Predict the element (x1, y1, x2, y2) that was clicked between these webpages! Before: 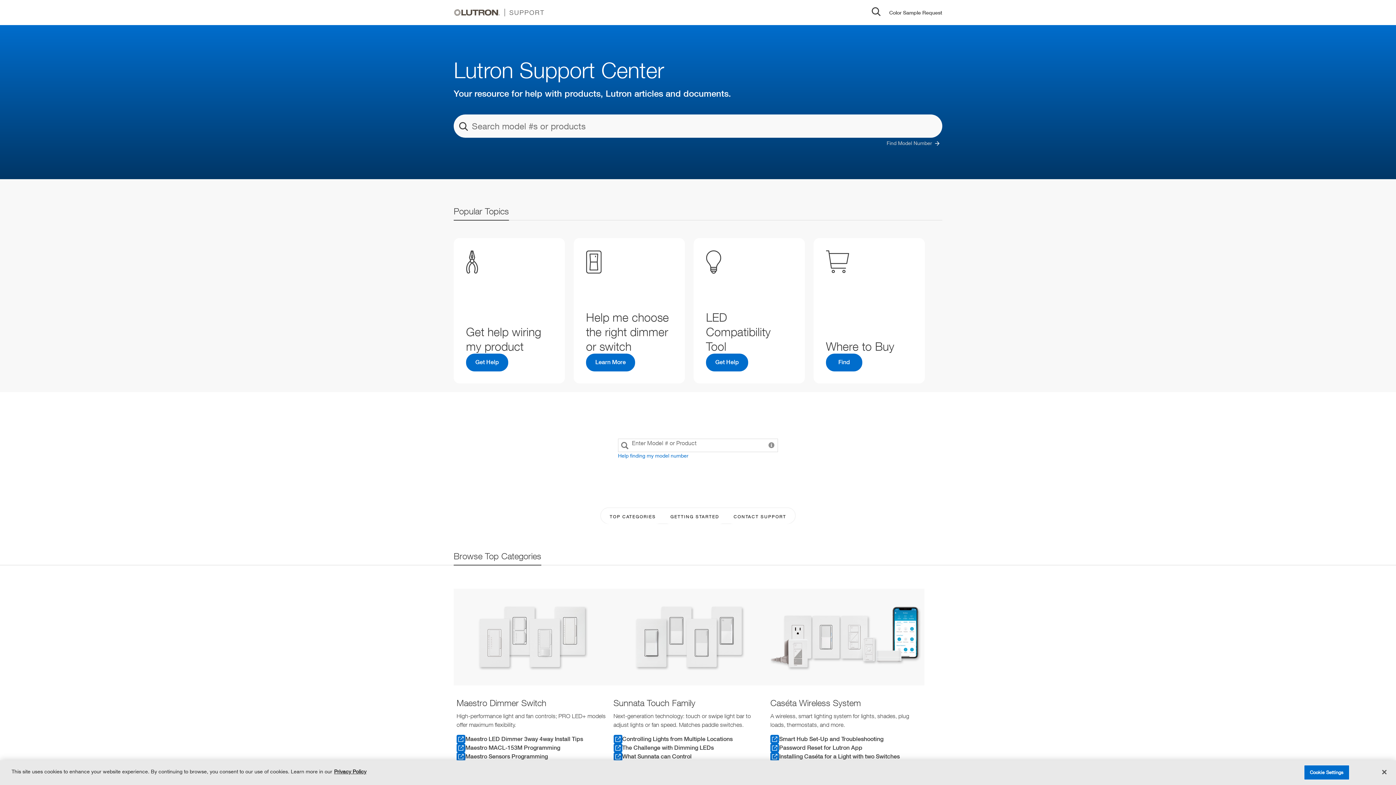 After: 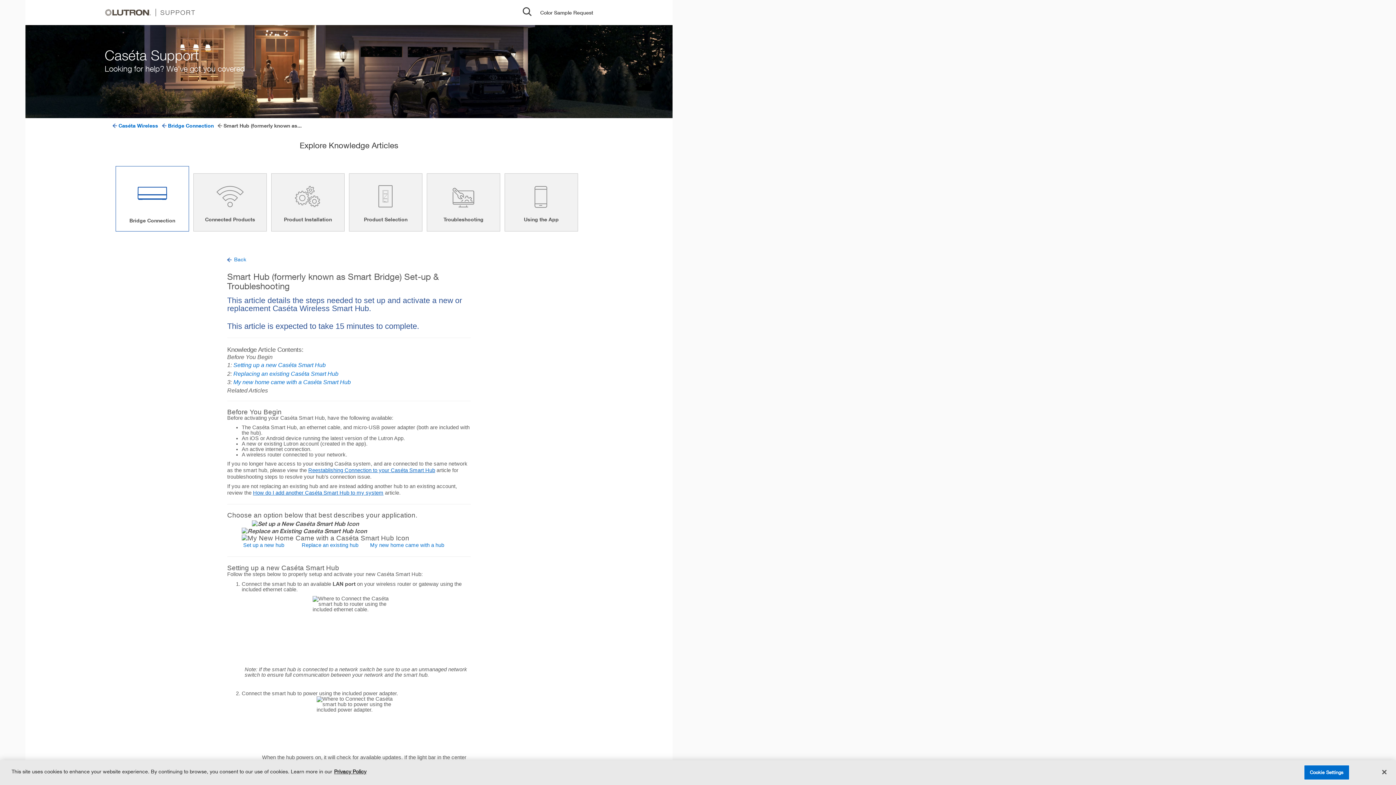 Action: label: Smart Hub Set-Up and Troubleshooting bbox: (770, 735, 921, 743)